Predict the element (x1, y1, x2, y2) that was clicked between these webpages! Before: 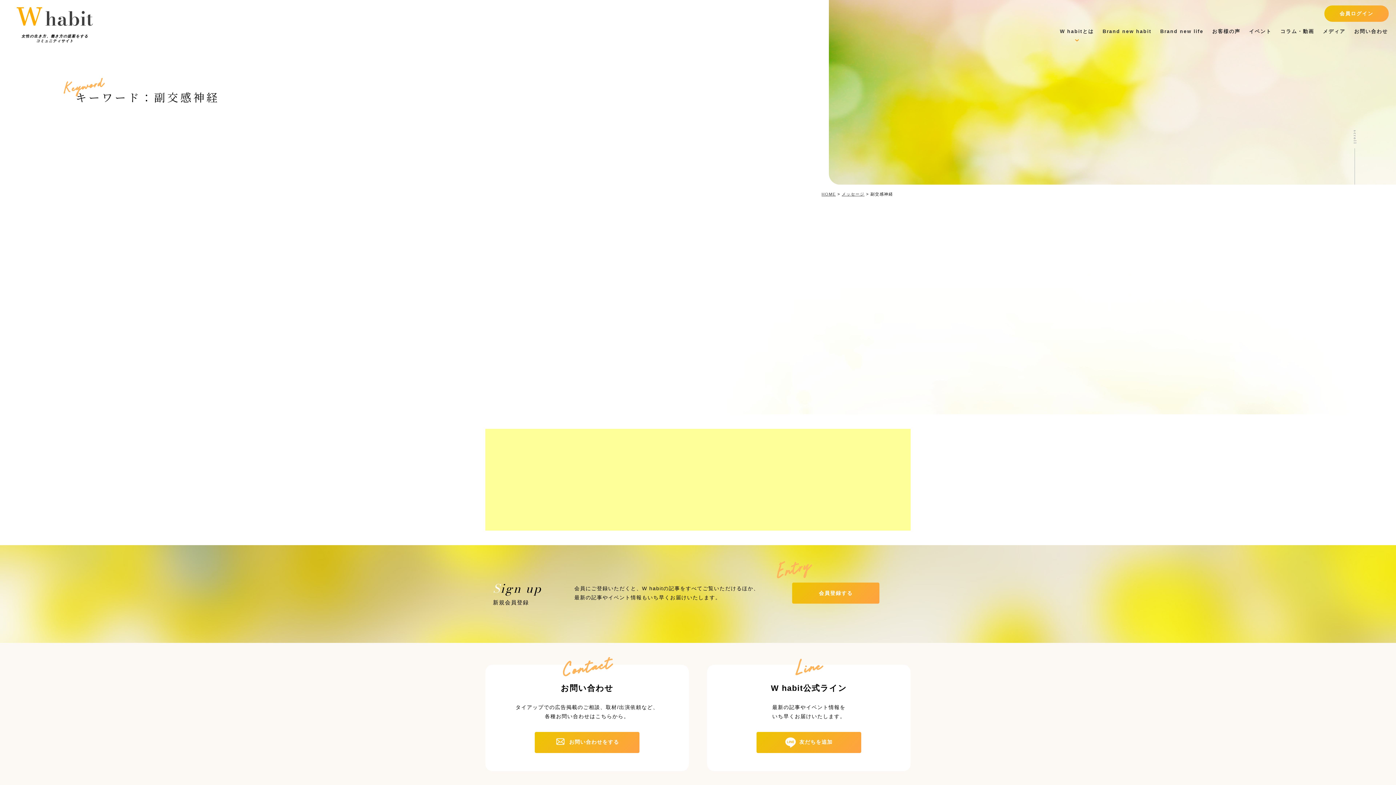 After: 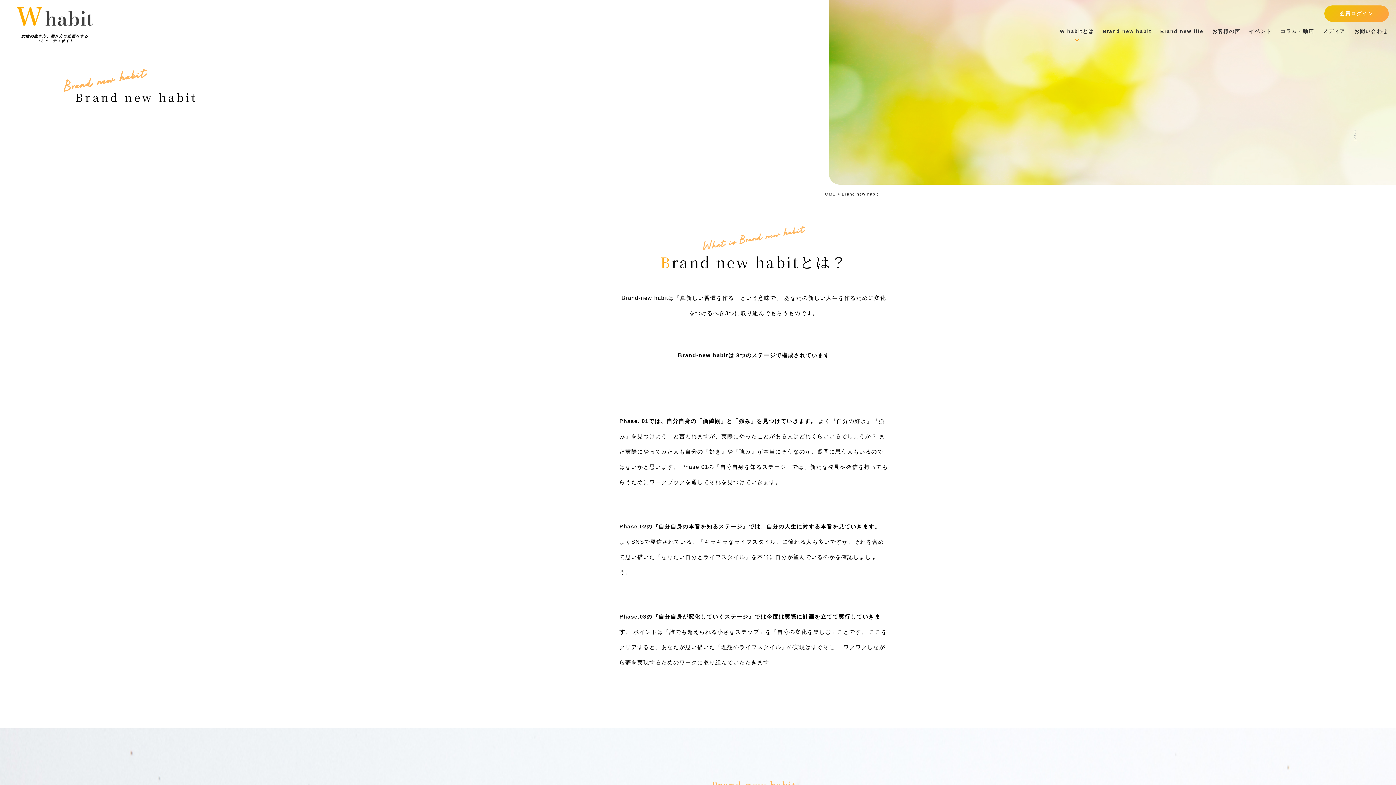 Action: label: Brand new habit bbox: (1098, 29, 1156, 33)